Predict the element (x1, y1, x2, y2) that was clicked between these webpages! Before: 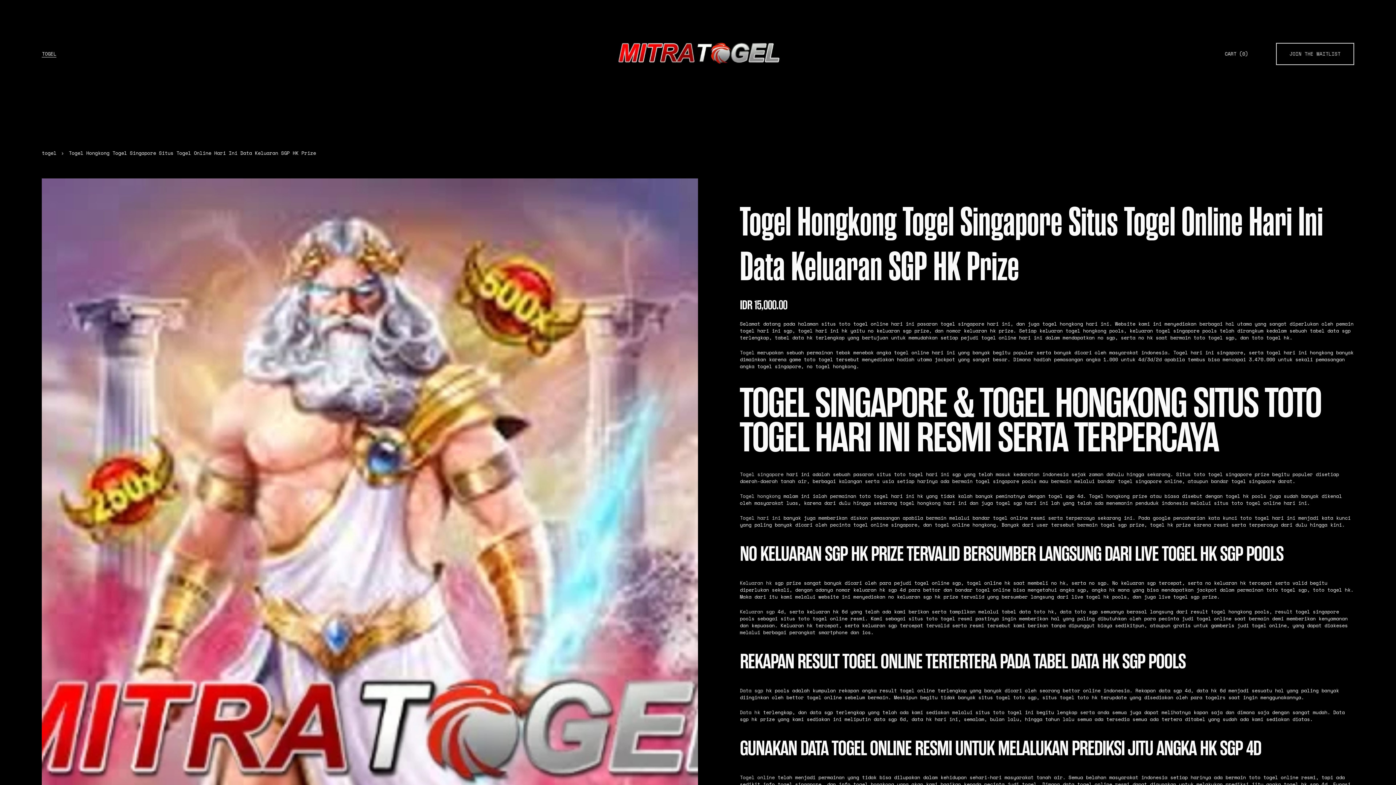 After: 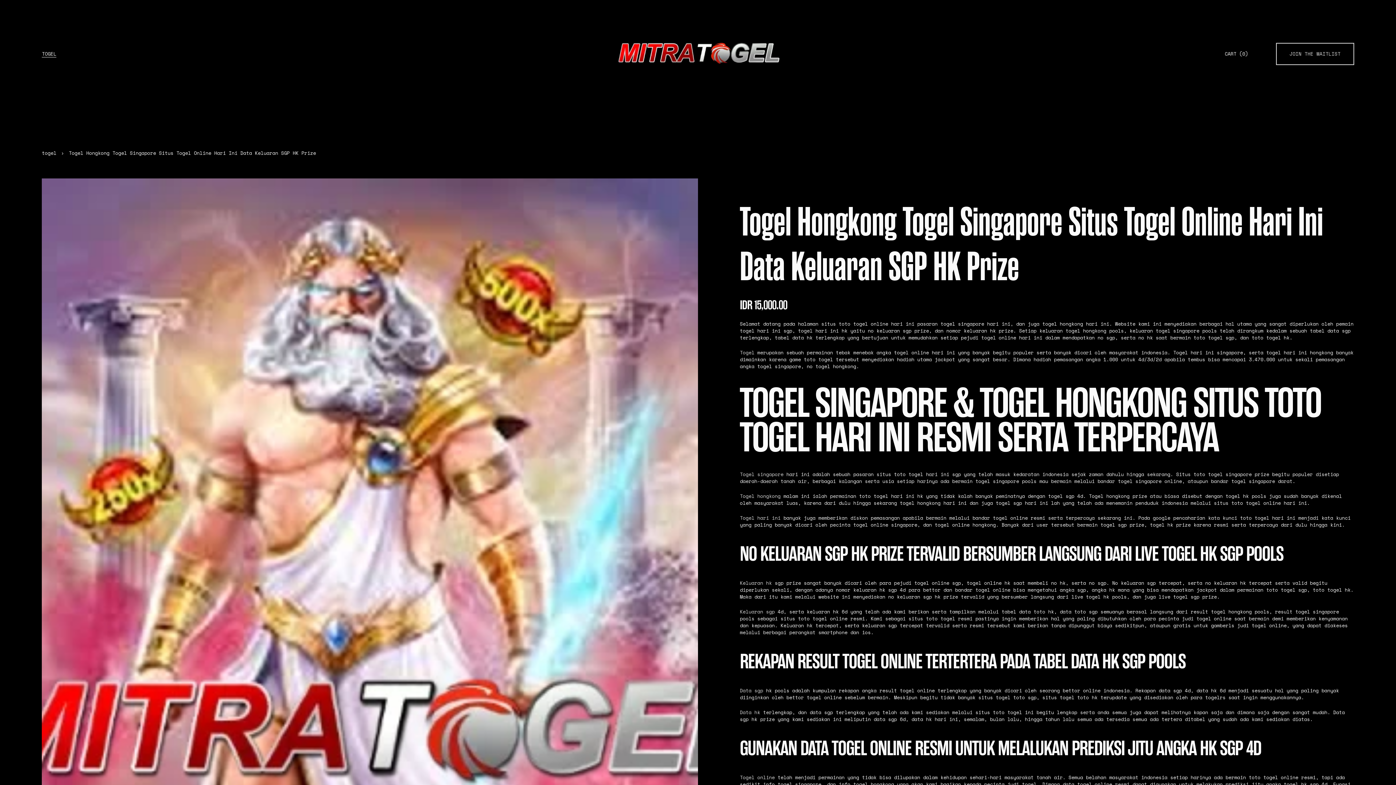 Action: bbox: (740, 774, 774, 781) label: Togel online